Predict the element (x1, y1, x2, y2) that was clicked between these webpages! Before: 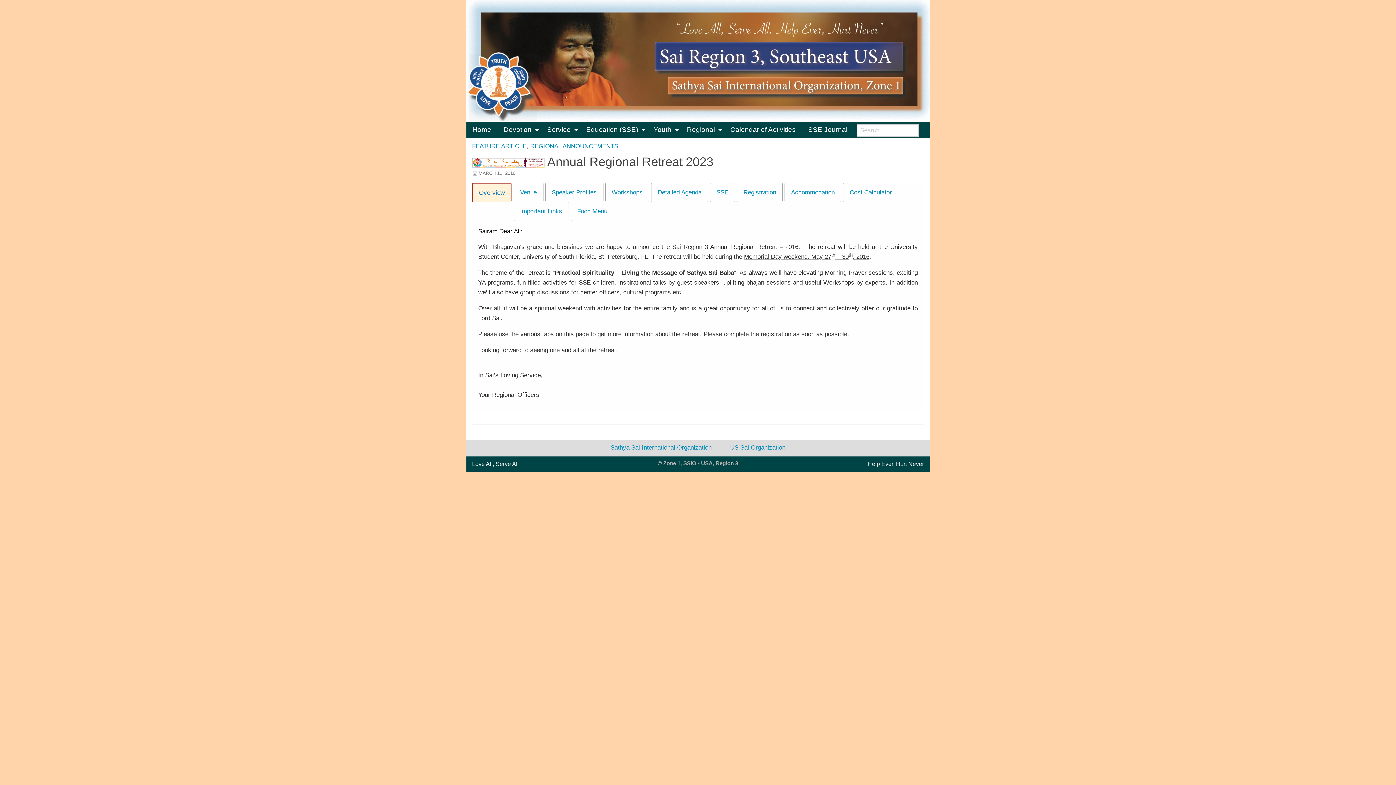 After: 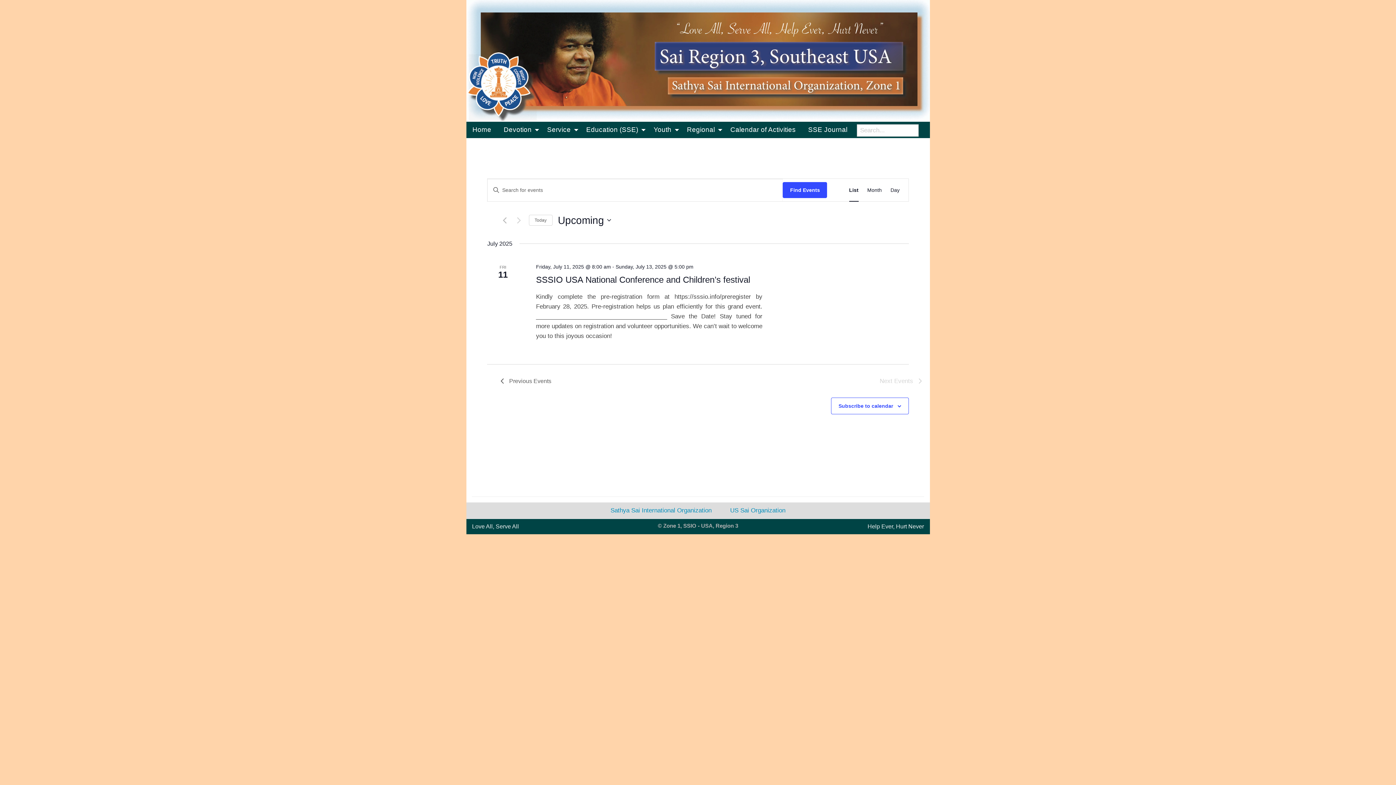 Action: label: Calendar of Activities bbox: (724, 121, 802, 138)